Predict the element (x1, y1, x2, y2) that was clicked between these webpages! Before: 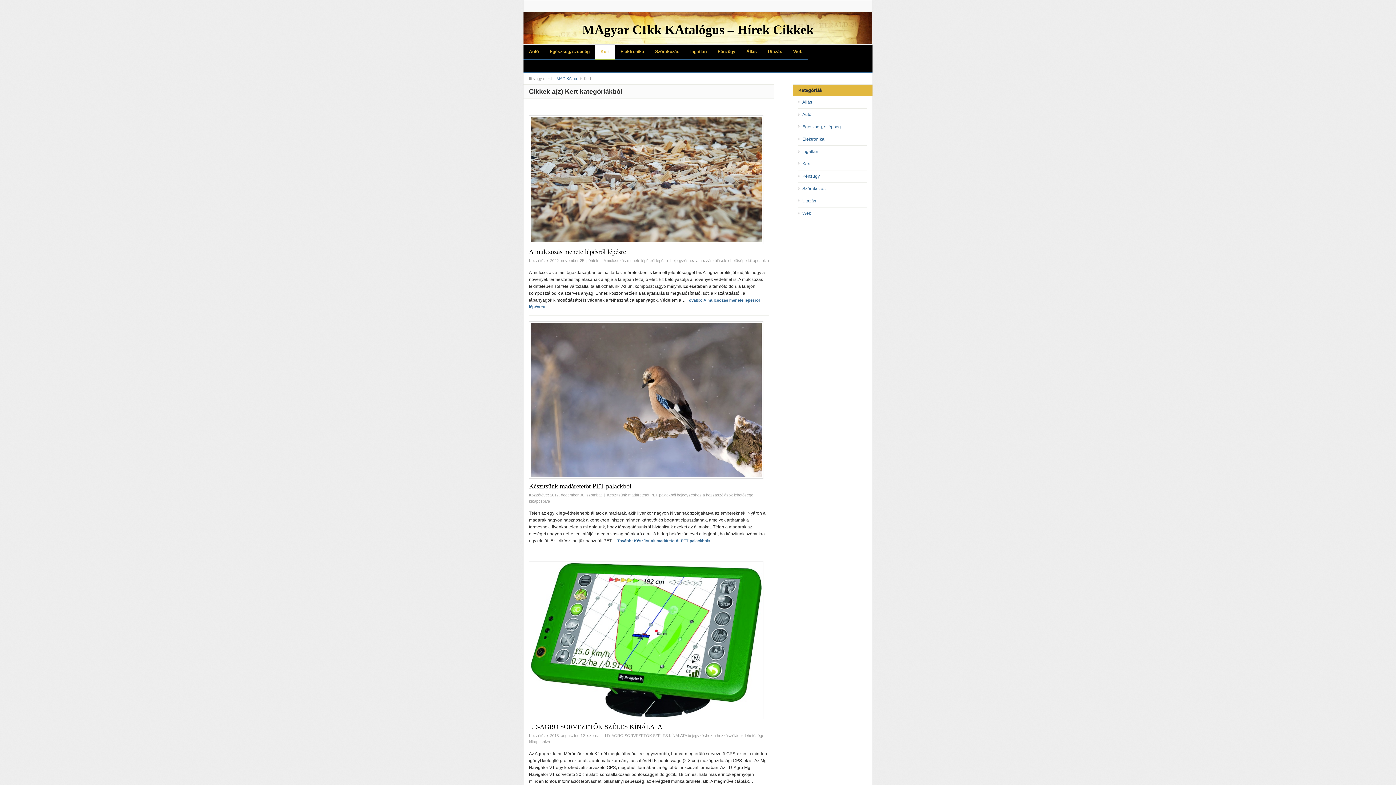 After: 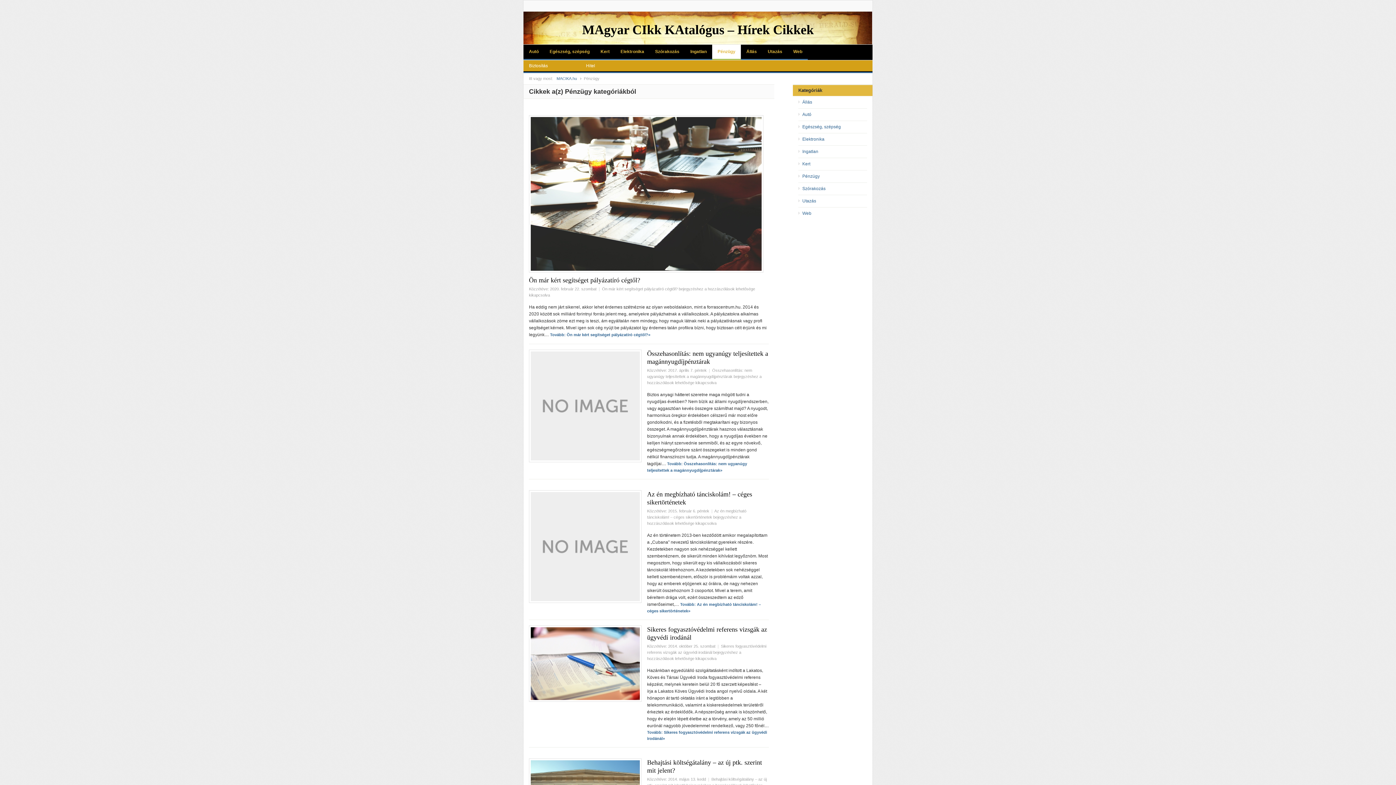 Action: label: Pénzügy bbox: (712, 44, 741, 60)